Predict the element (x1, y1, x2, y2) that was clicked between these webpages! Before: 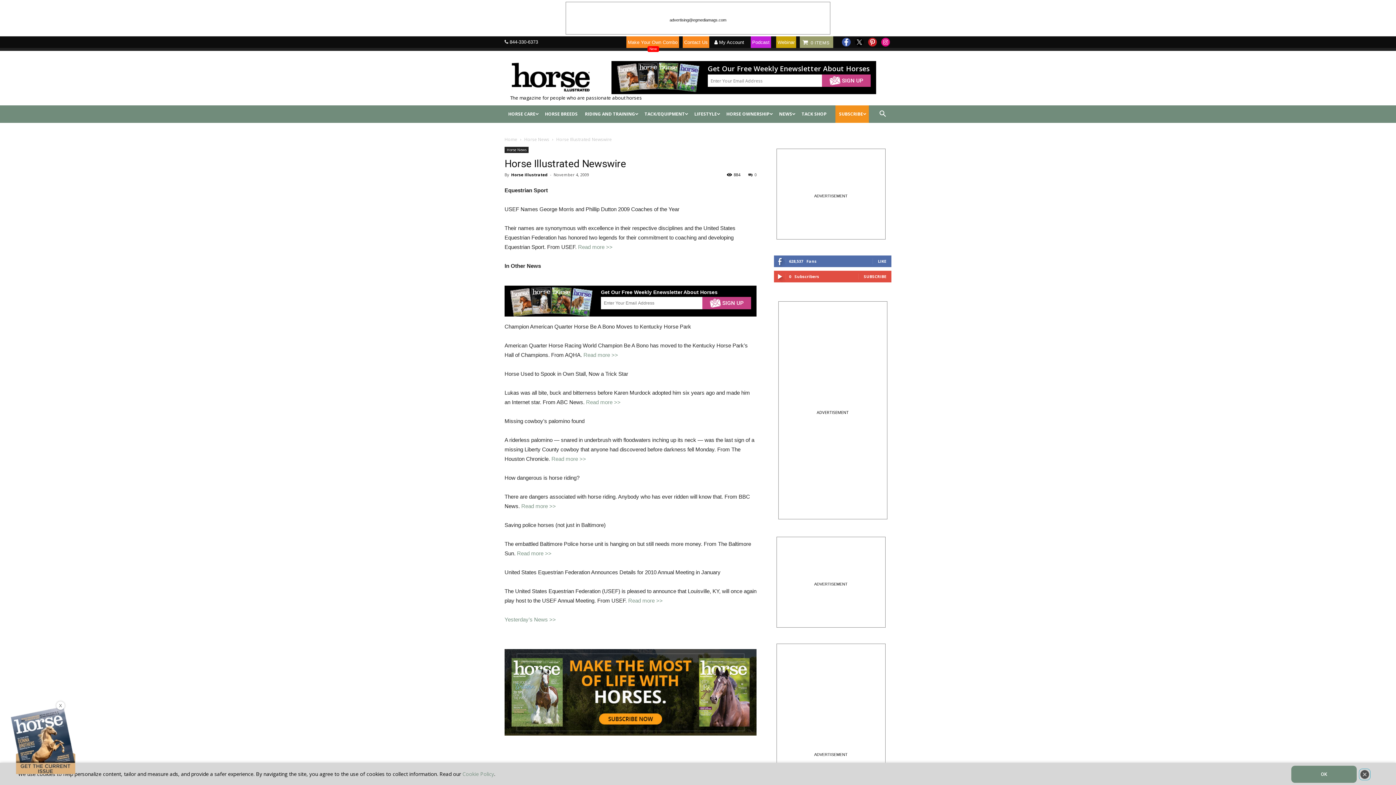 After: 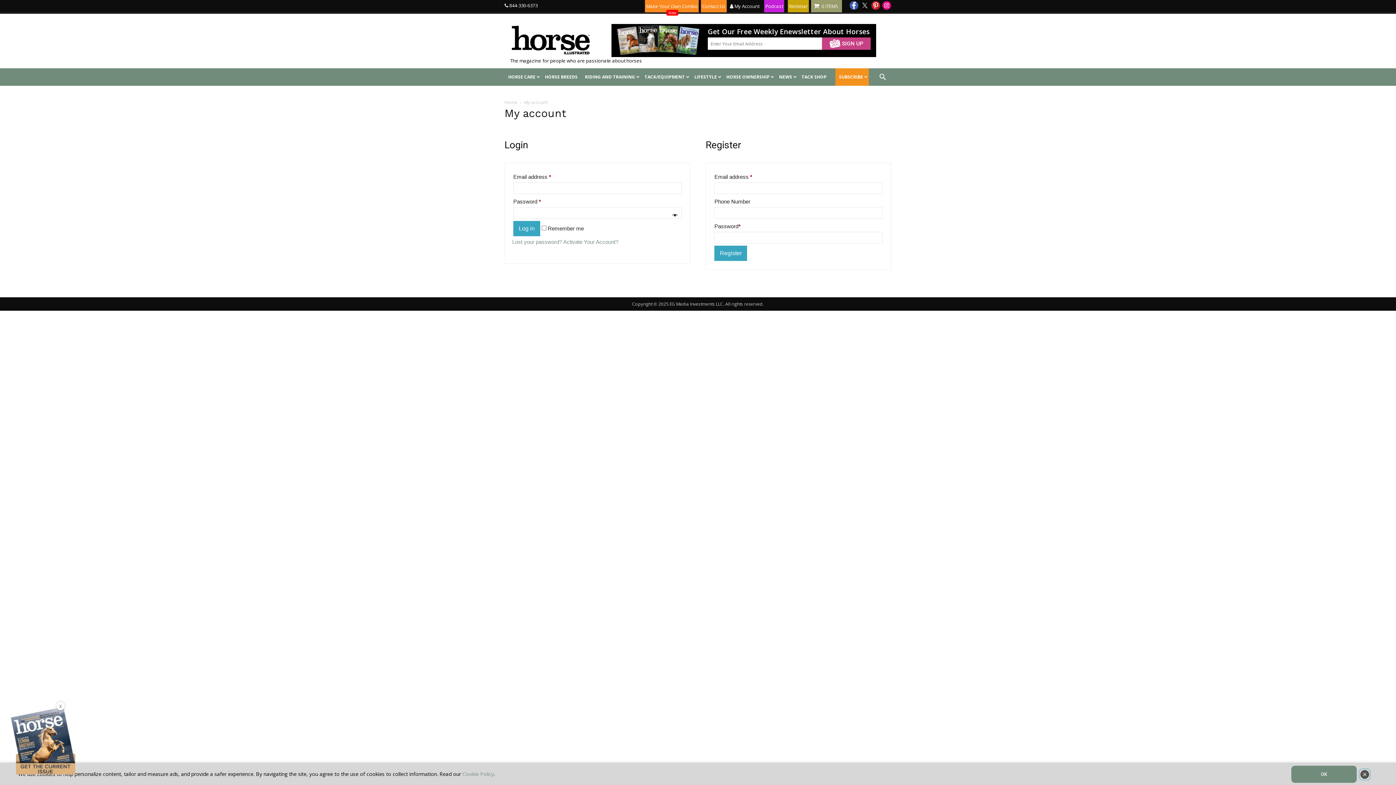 Action: label:  My Account bbox: (714, 39, 744, 45)